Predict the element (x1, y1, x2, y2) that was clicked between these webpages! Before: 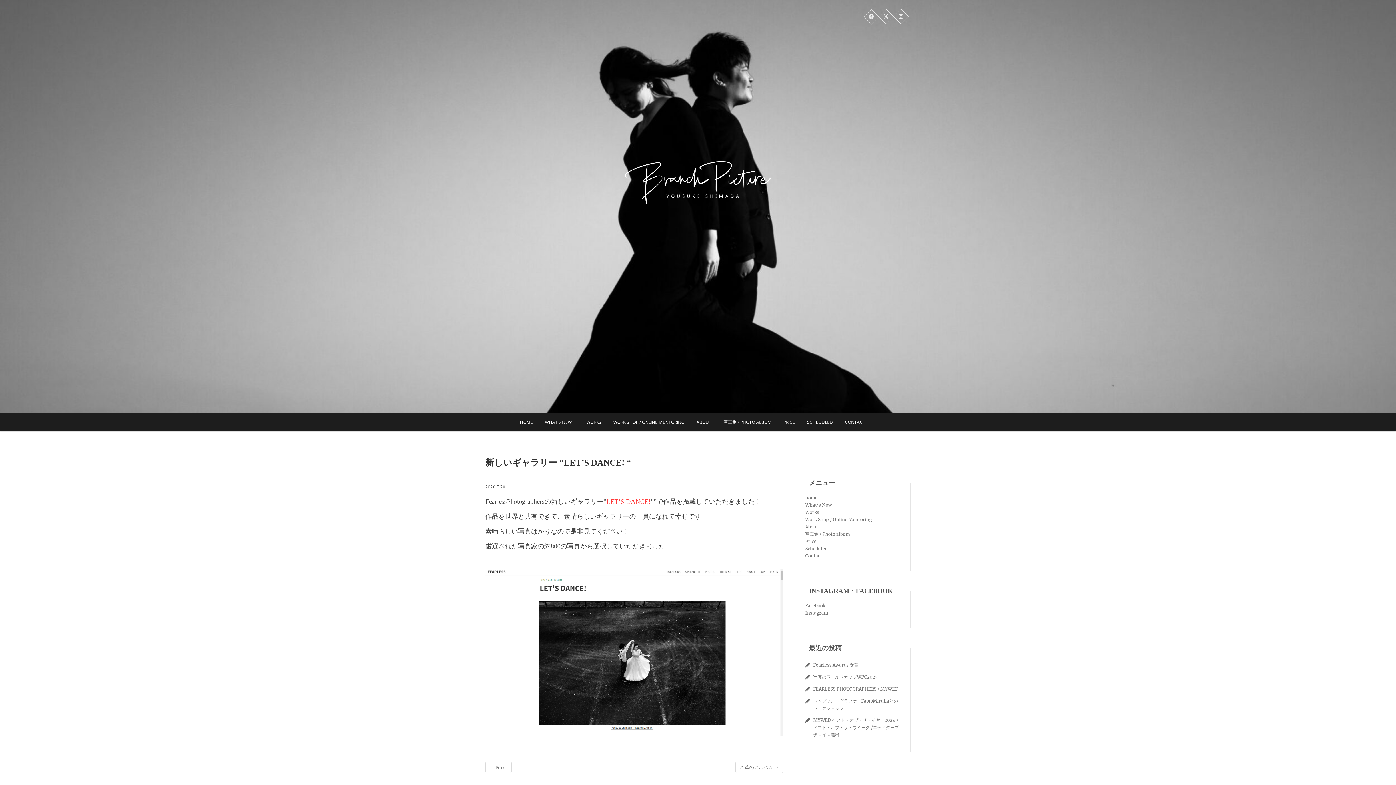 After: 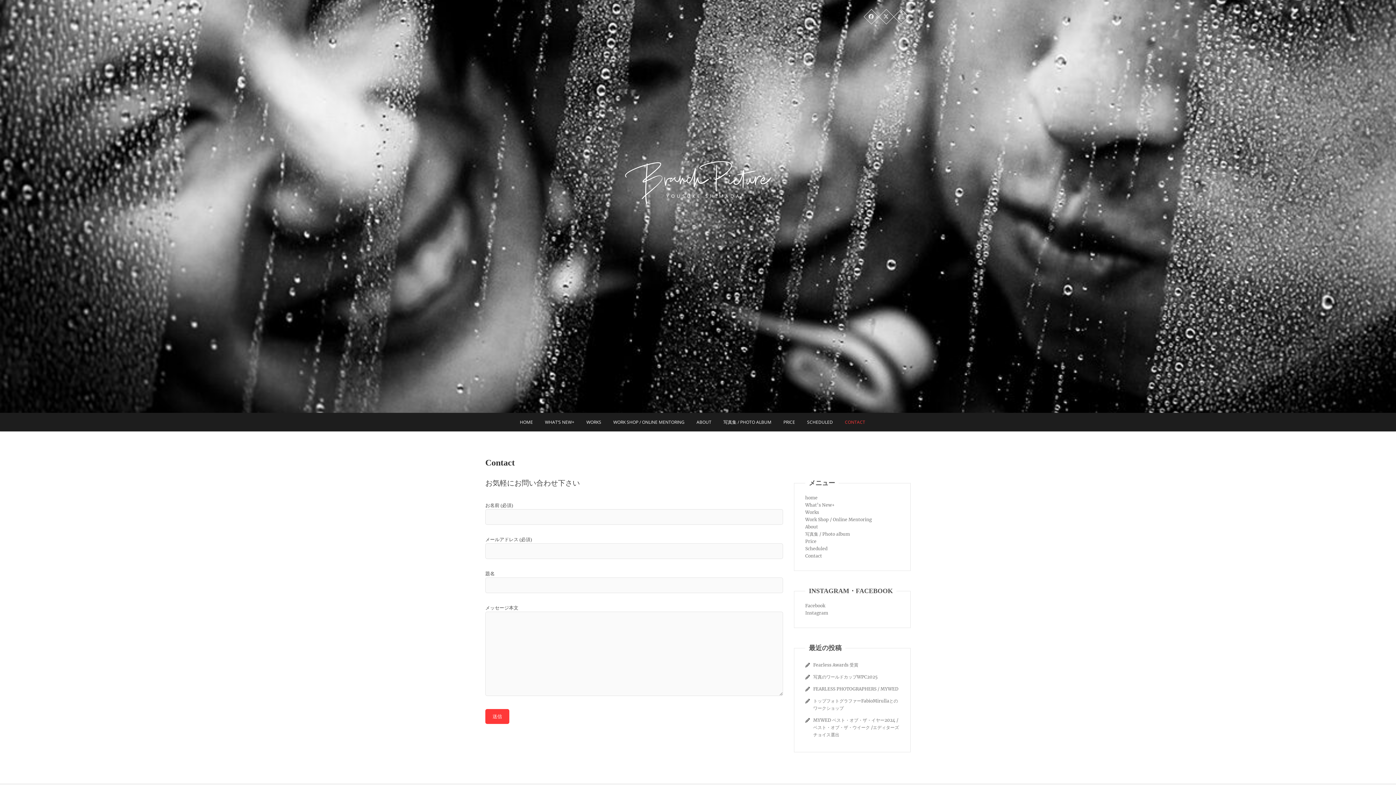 Action: bbox: (805, 553, 822, 558) label: Contact